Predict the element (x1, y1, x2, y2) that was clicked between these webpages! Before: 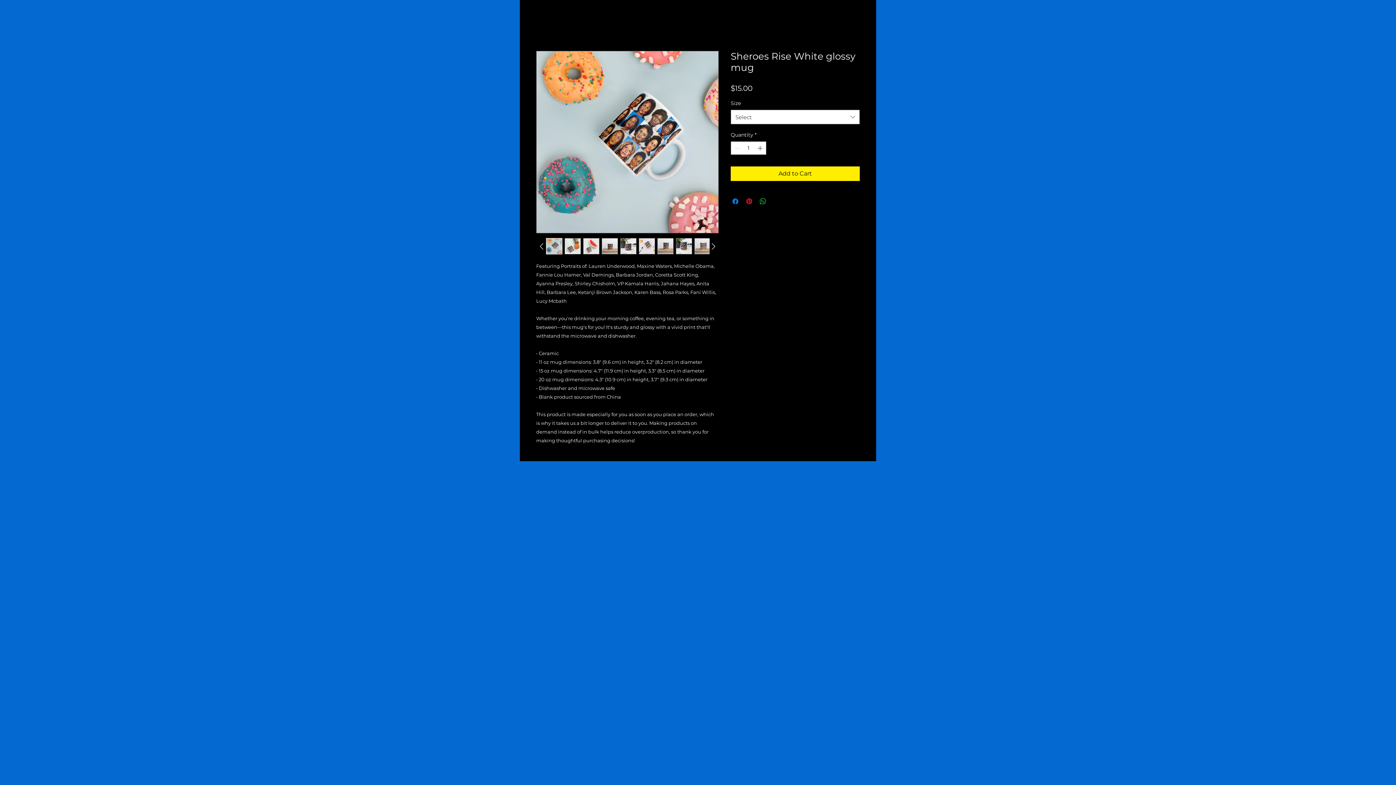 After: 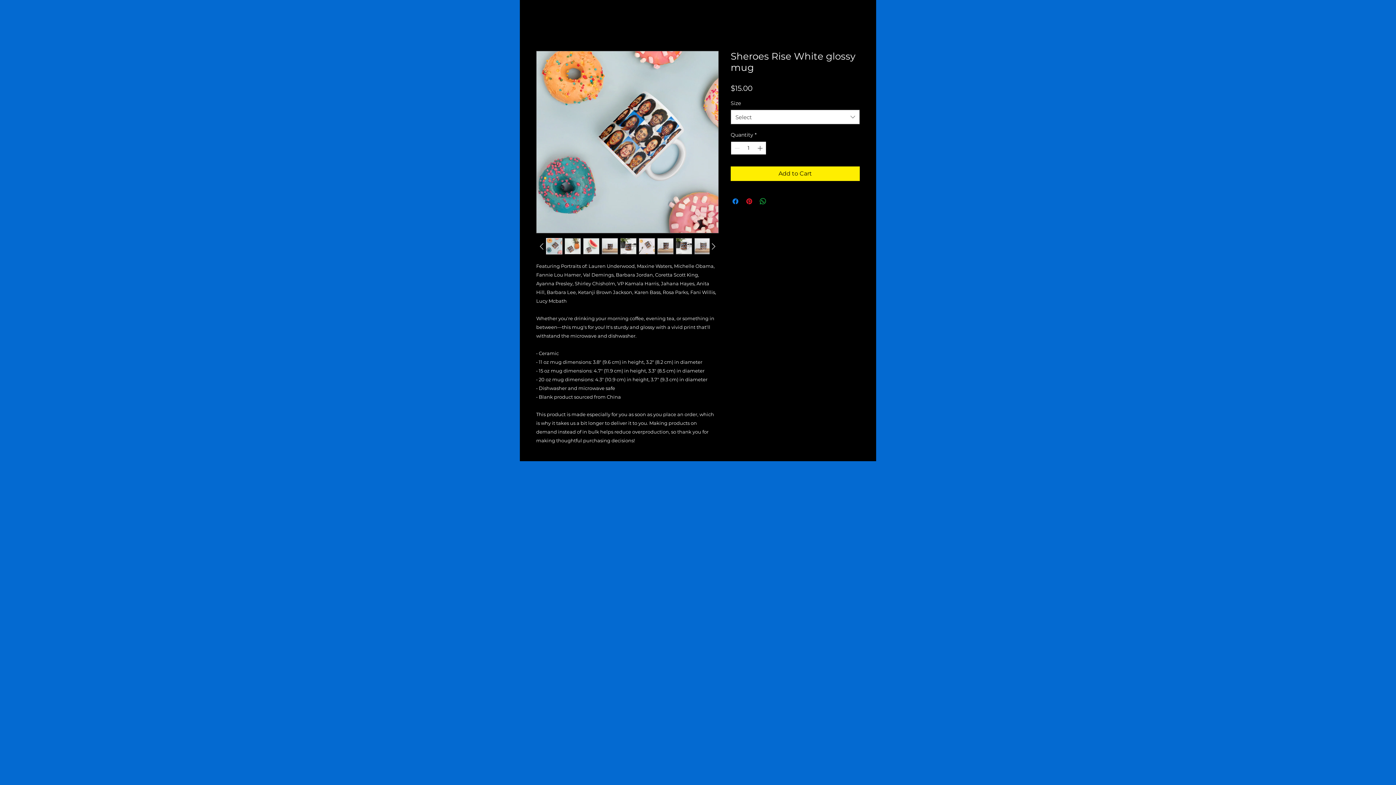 Action: bbox: (756, 141, 765, 154)